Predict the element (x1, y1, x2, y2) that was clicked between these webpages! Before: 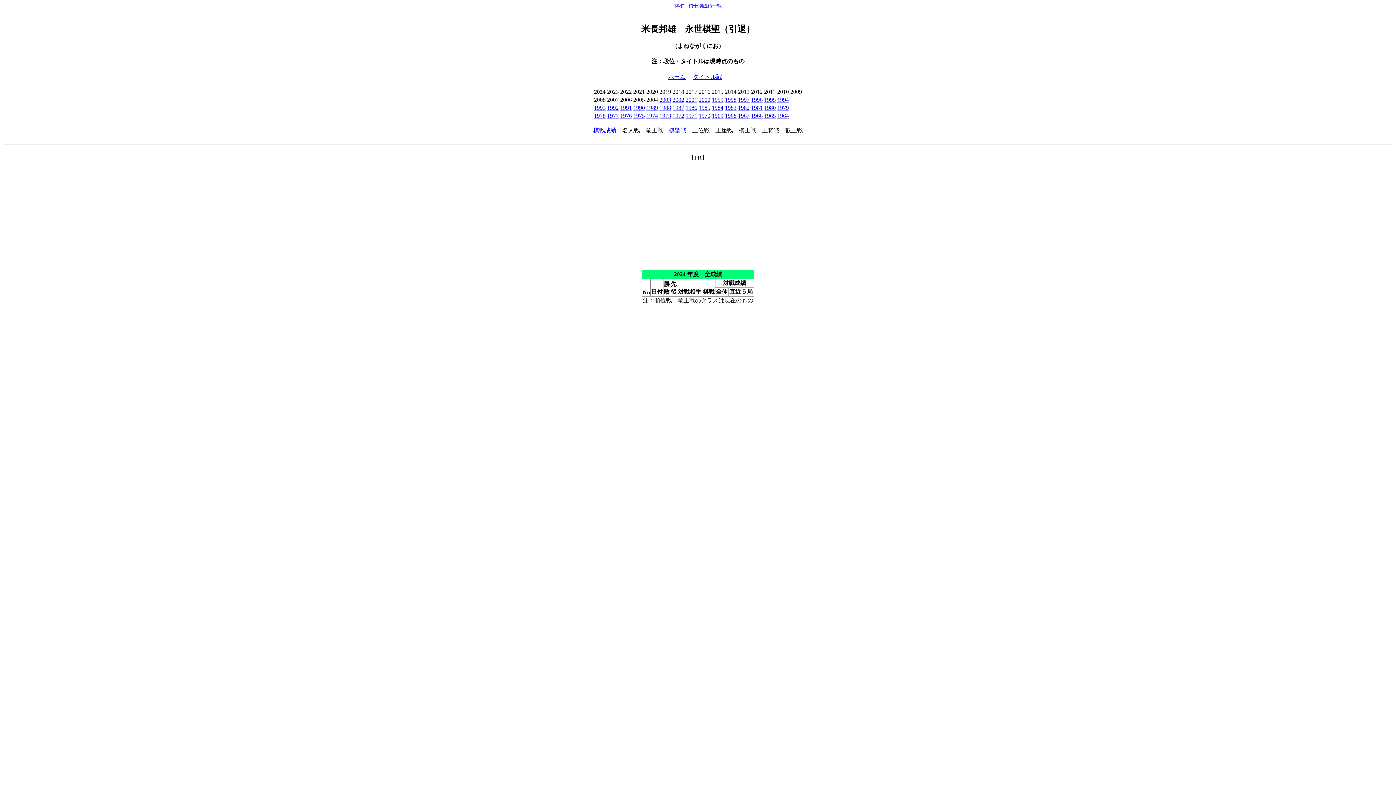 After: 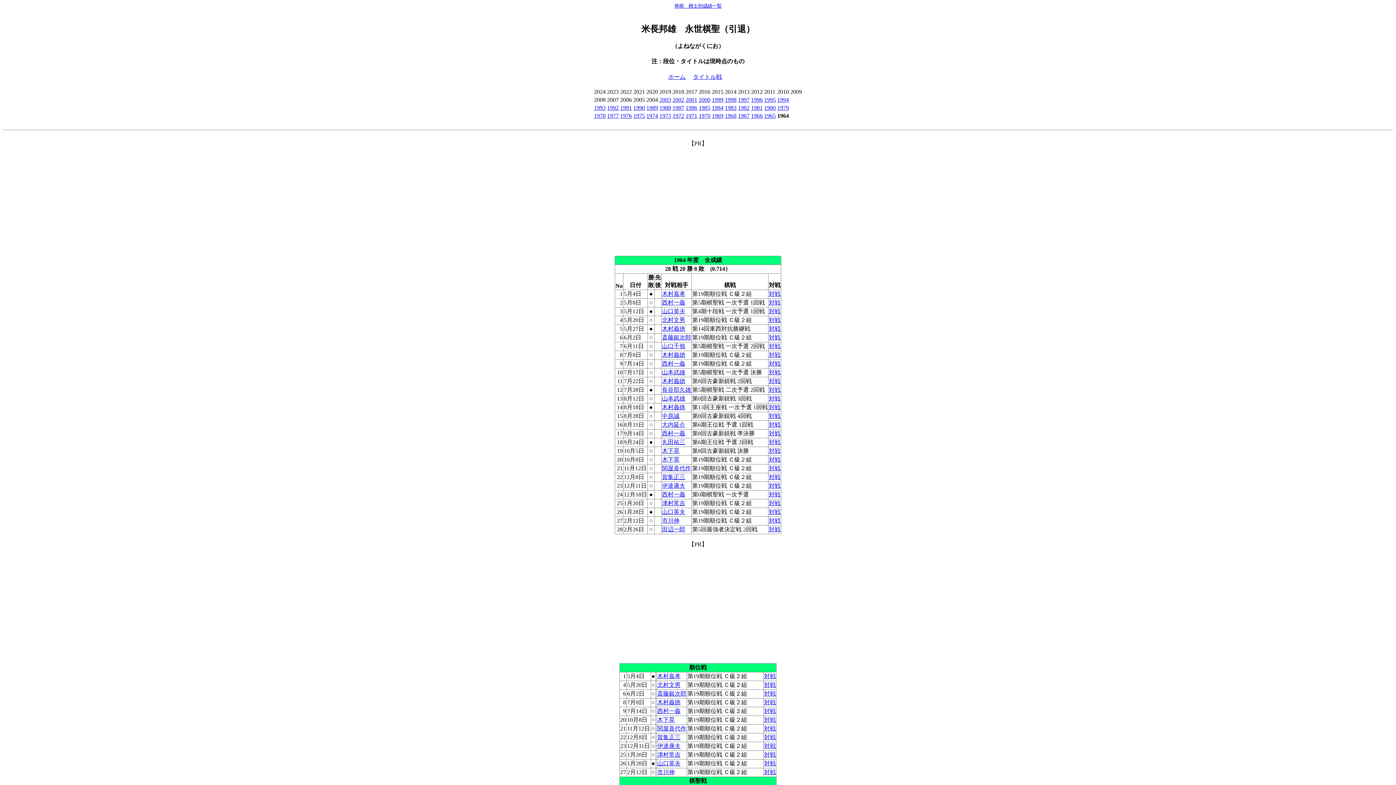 Action: bbox: (777, 112, 789, 118) label: 1964